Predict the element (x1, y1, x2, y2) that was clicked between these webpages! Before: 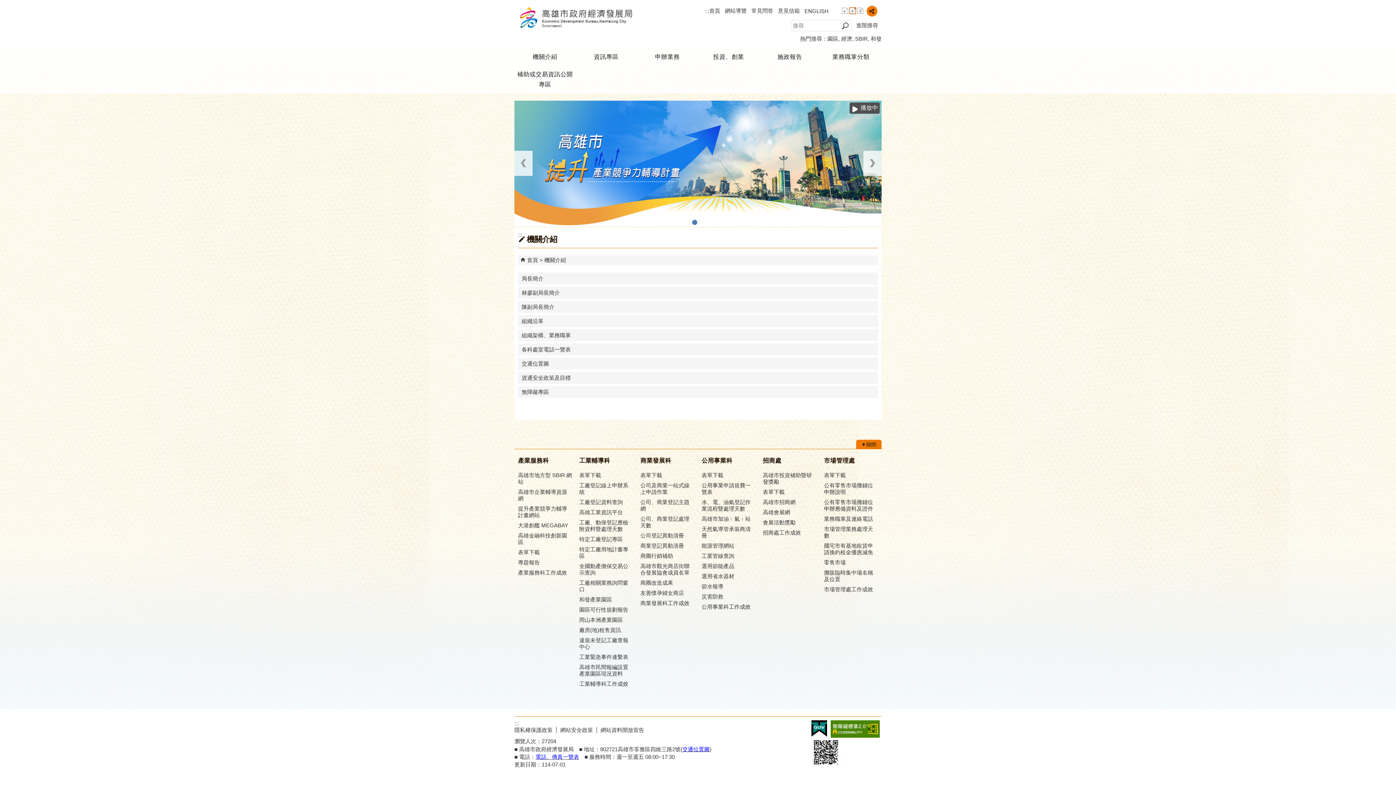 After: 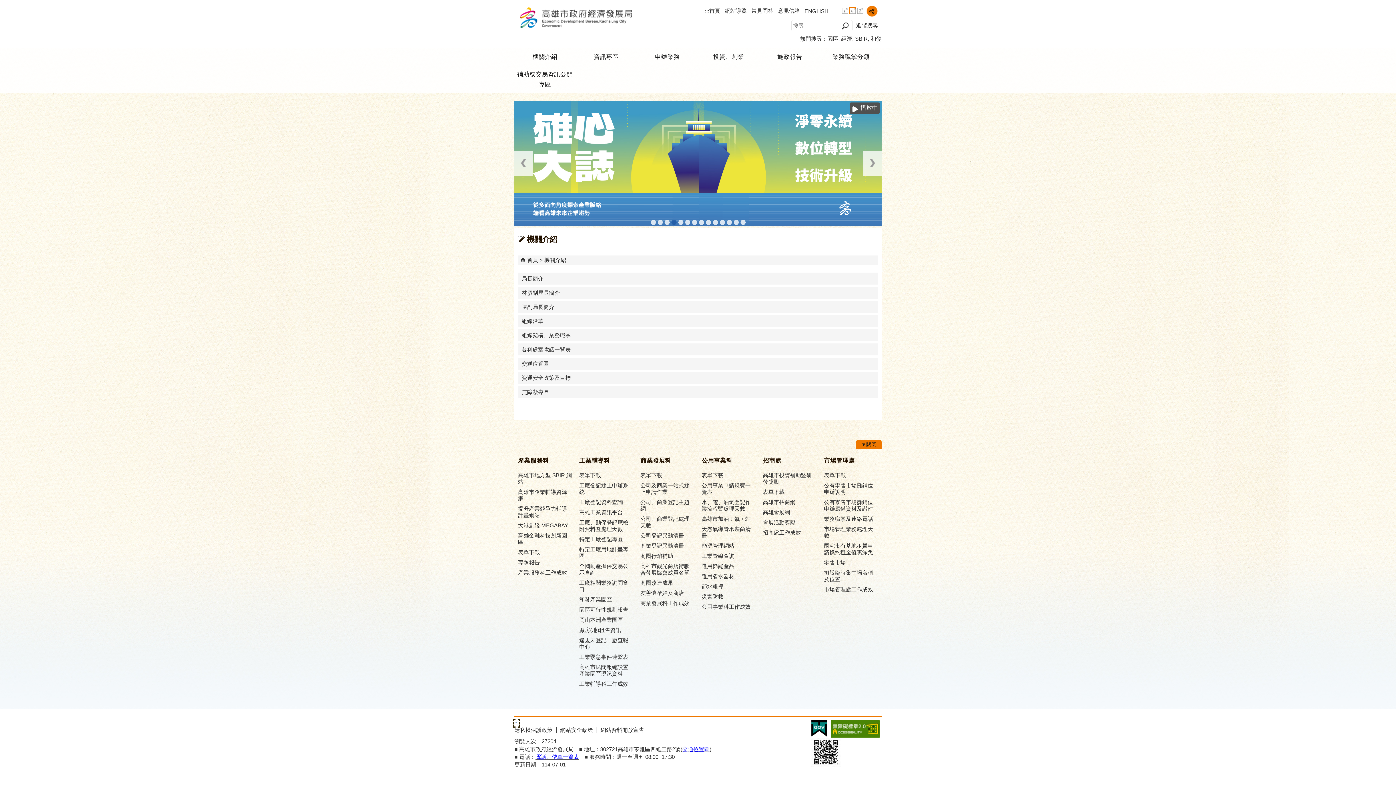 Action: bbox: (514, 720, 518, 726) label: :::